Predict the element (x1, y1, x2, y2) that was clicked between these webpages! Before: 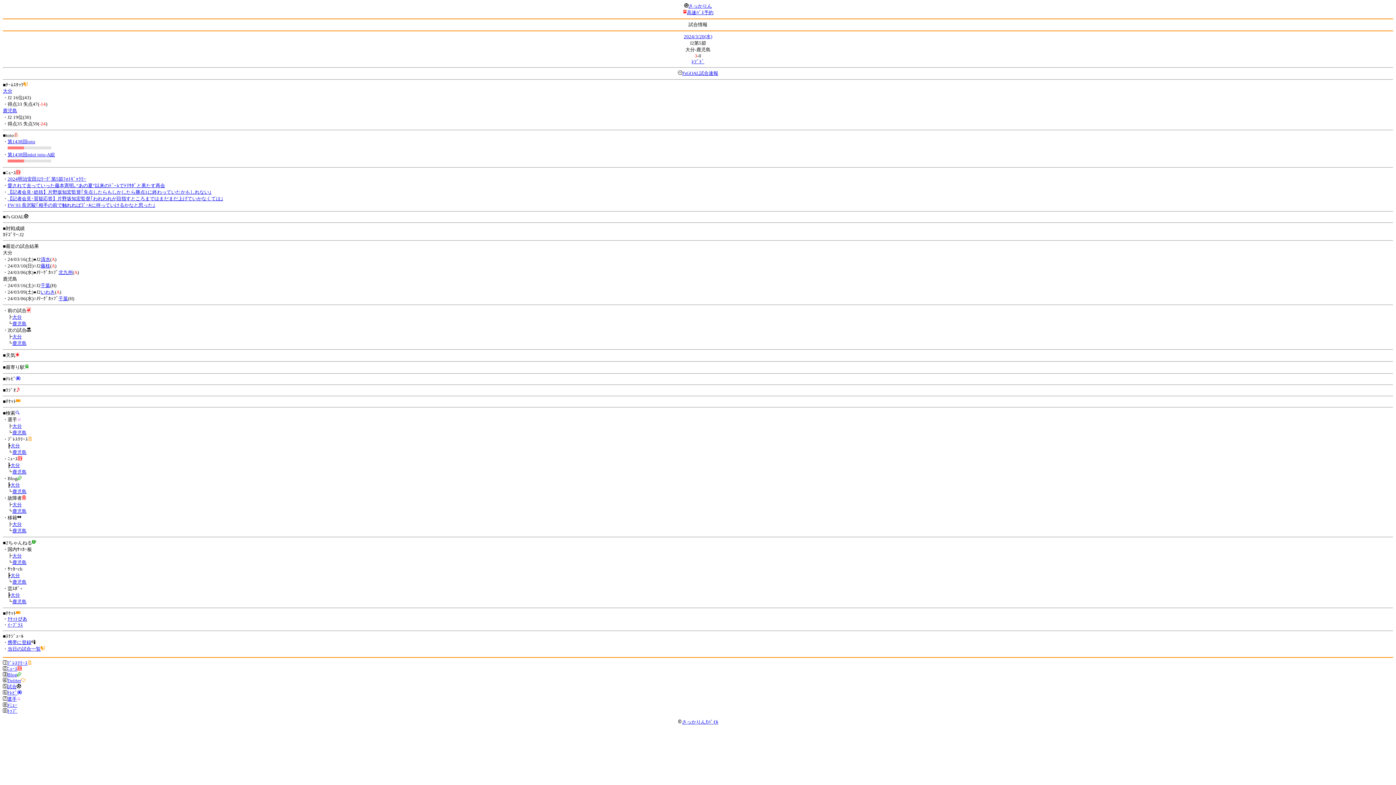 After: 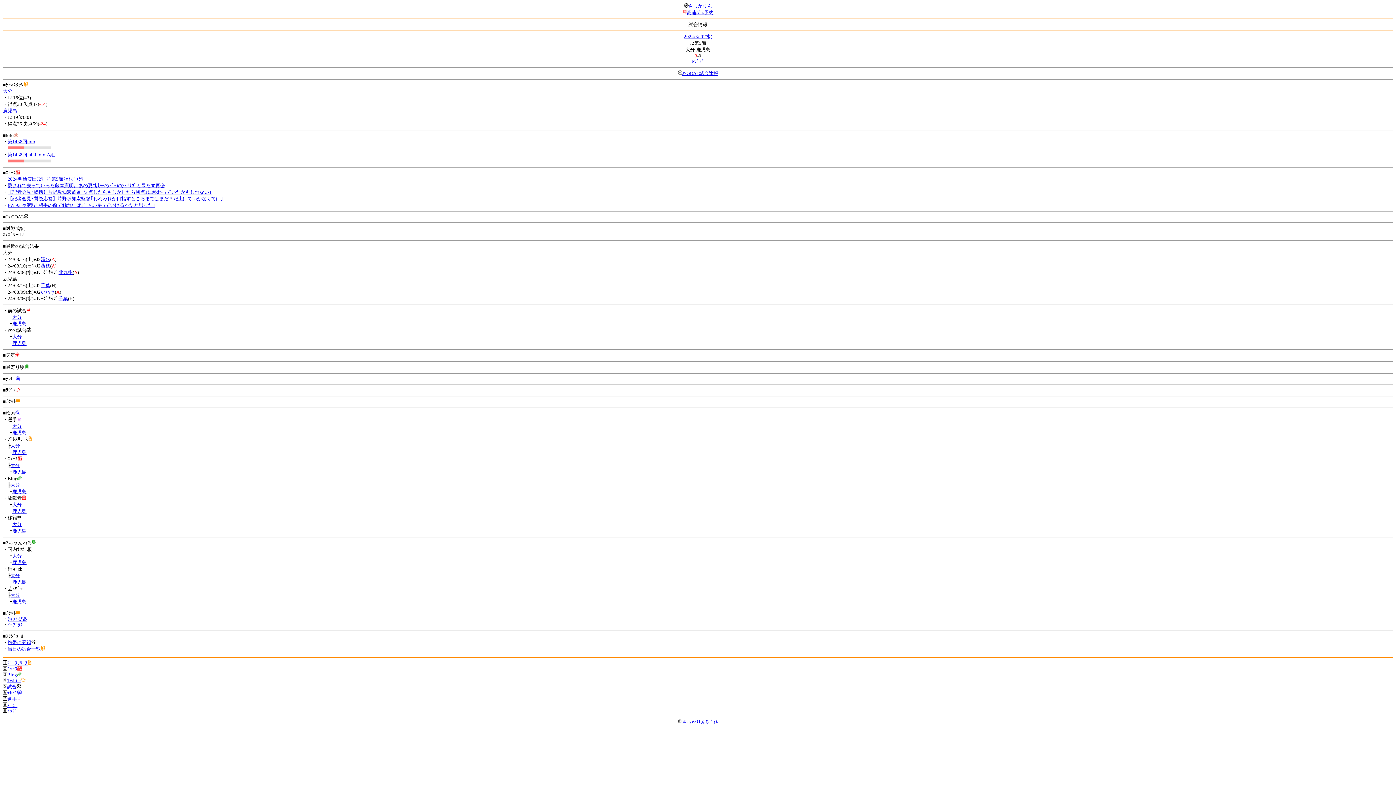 Action: label: ﾄｯﾌﾟ bbox: (7, 708, 17, 714)